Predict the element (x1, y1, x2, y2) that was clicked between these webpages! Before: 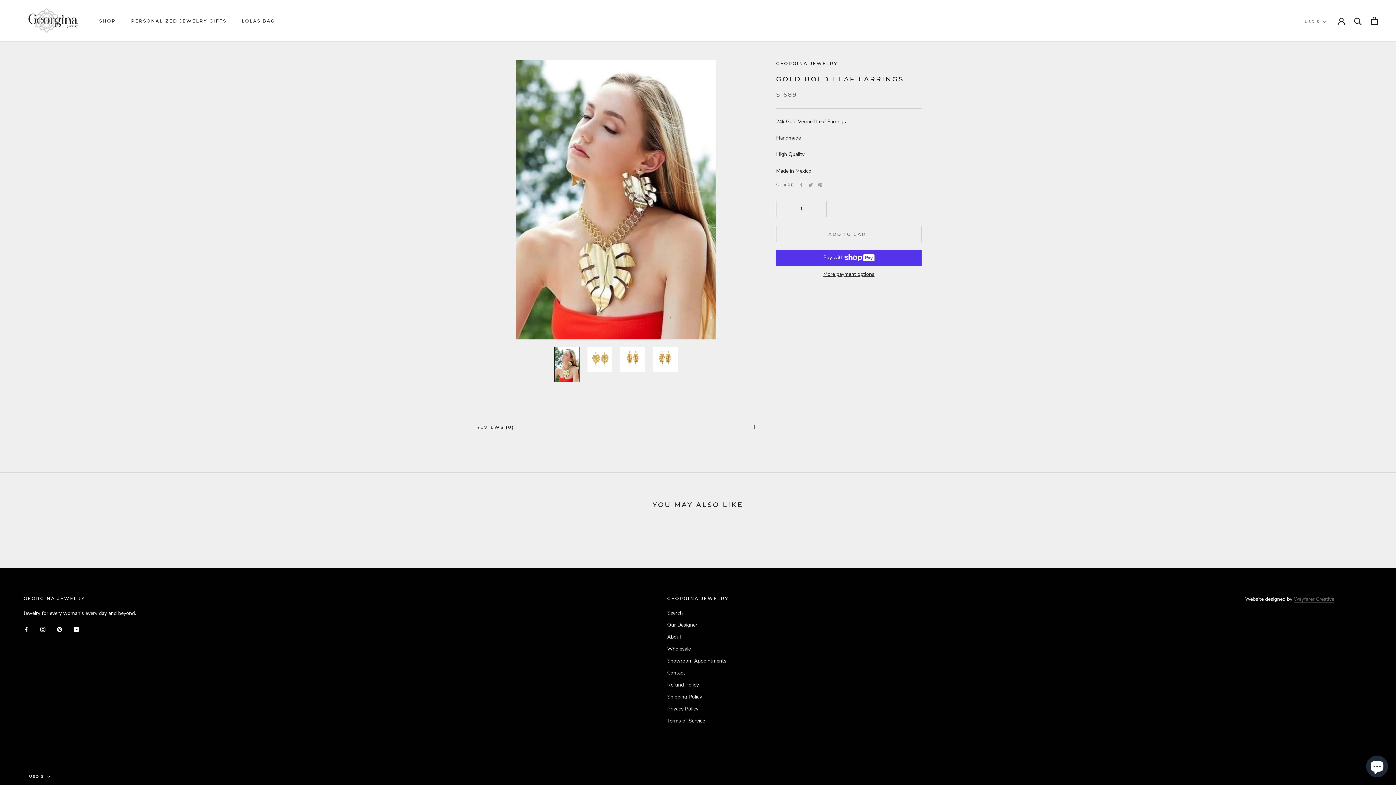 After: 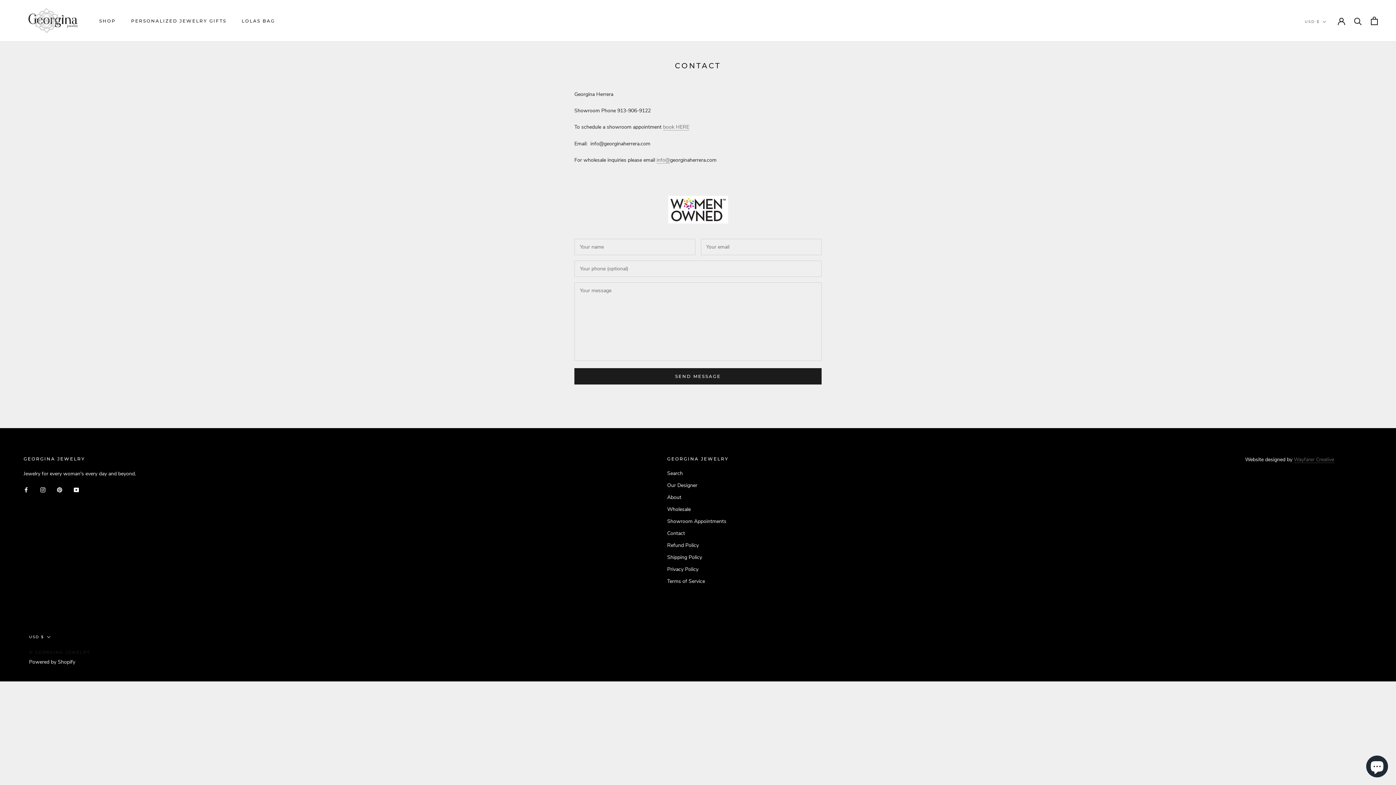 Action: label: Contact bbox: (667, 669, 728, 677)